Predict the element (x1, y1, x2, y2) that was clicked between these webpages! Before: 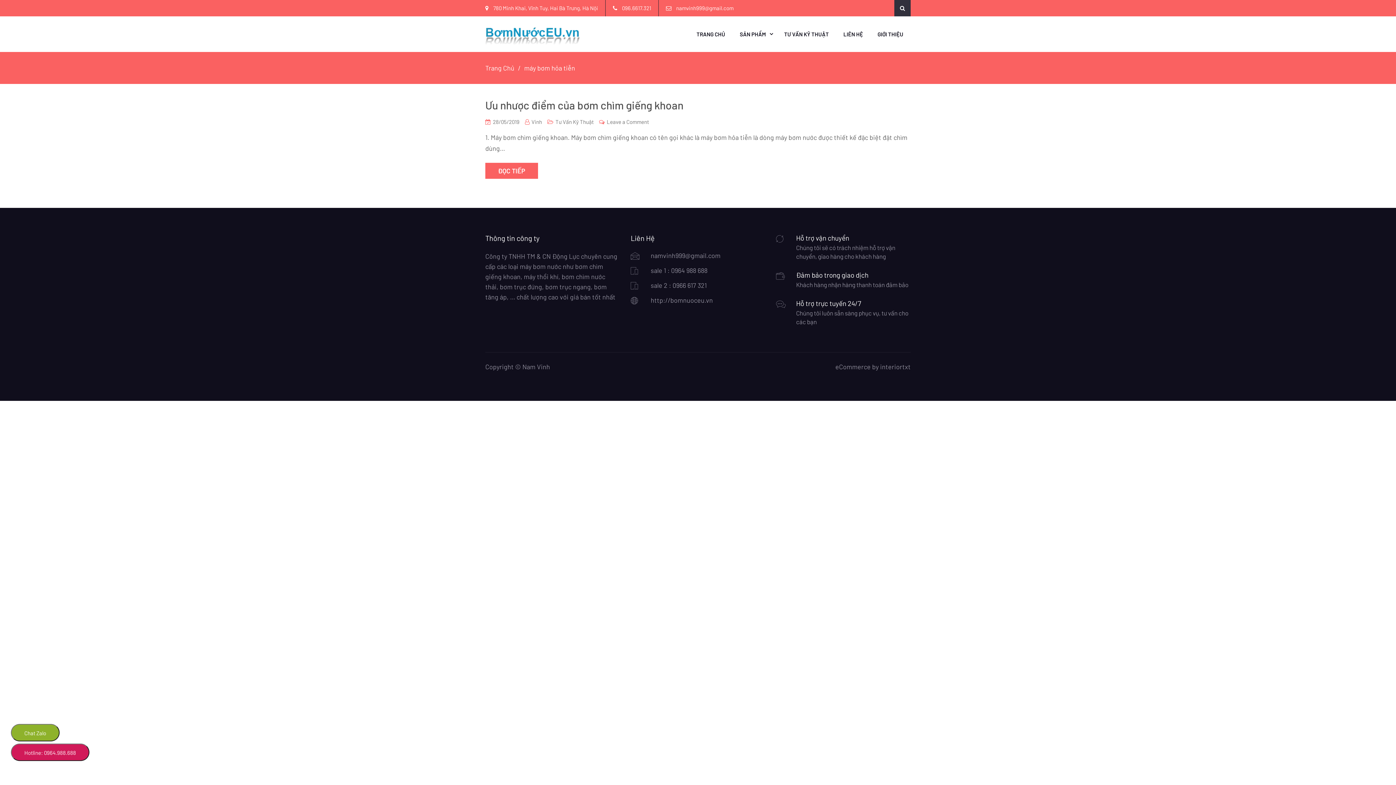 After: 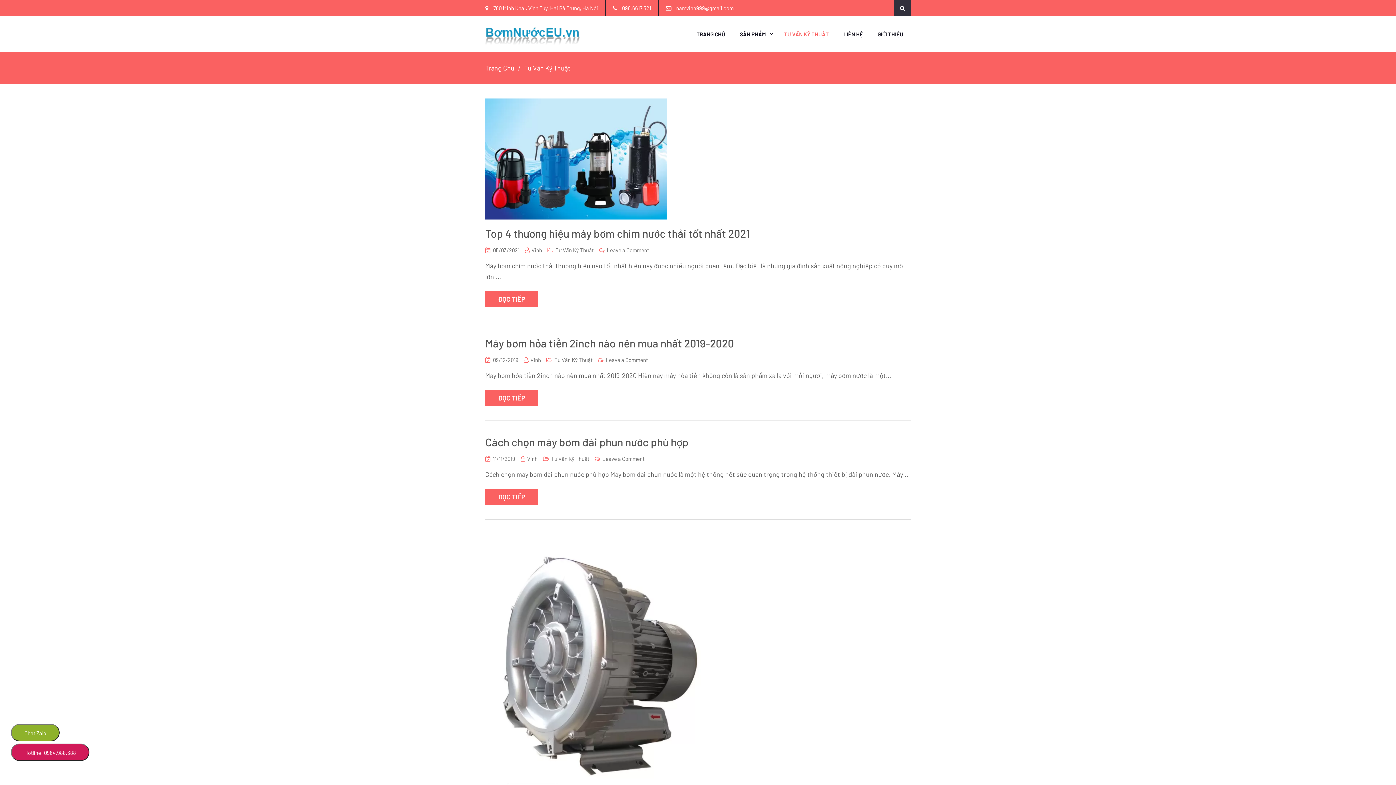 Action: label: Tư Vấn Kỹ Thuật bbox: (555, 118, 593, 125)